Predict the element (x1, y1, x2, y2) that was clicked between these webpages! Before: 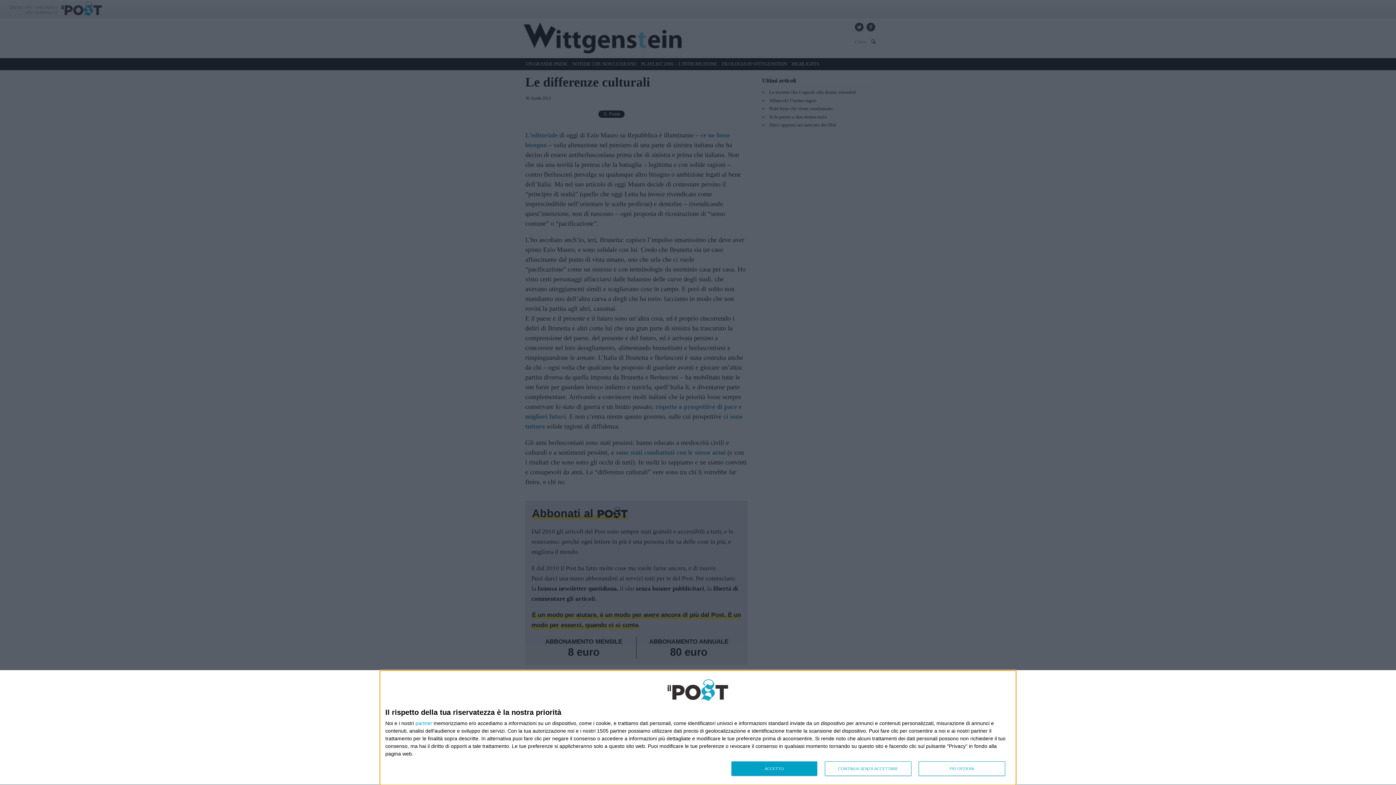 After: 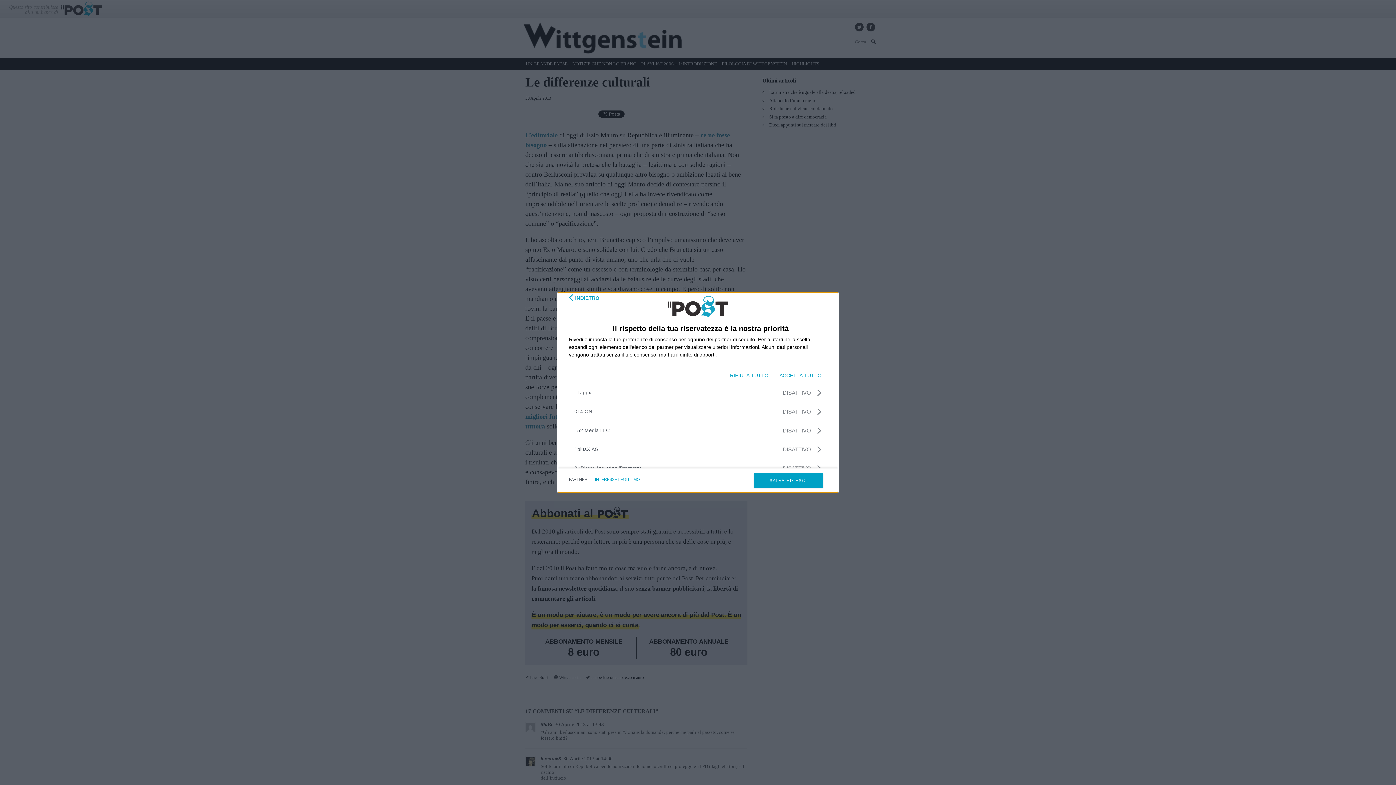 Action: bbox: (415, 720, 432, 726) label: partner